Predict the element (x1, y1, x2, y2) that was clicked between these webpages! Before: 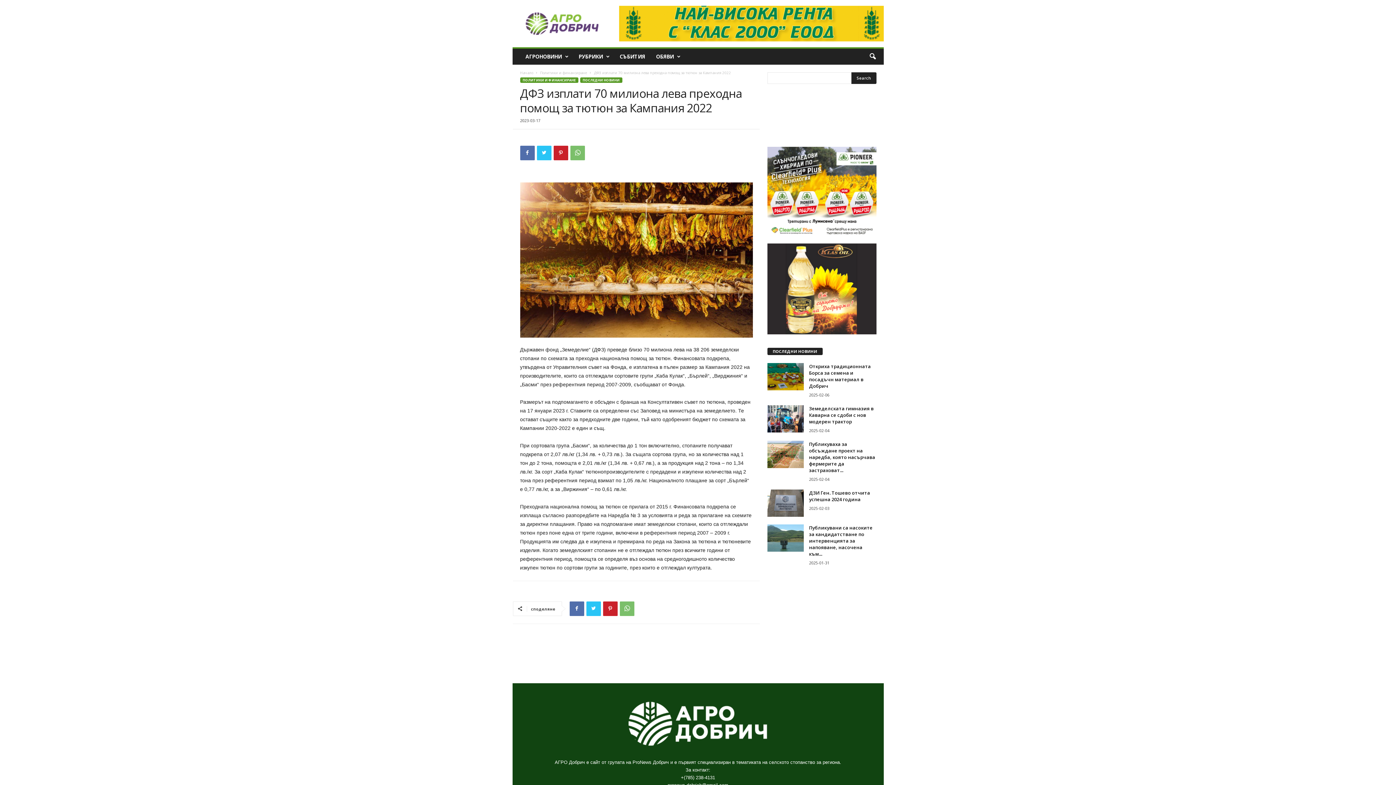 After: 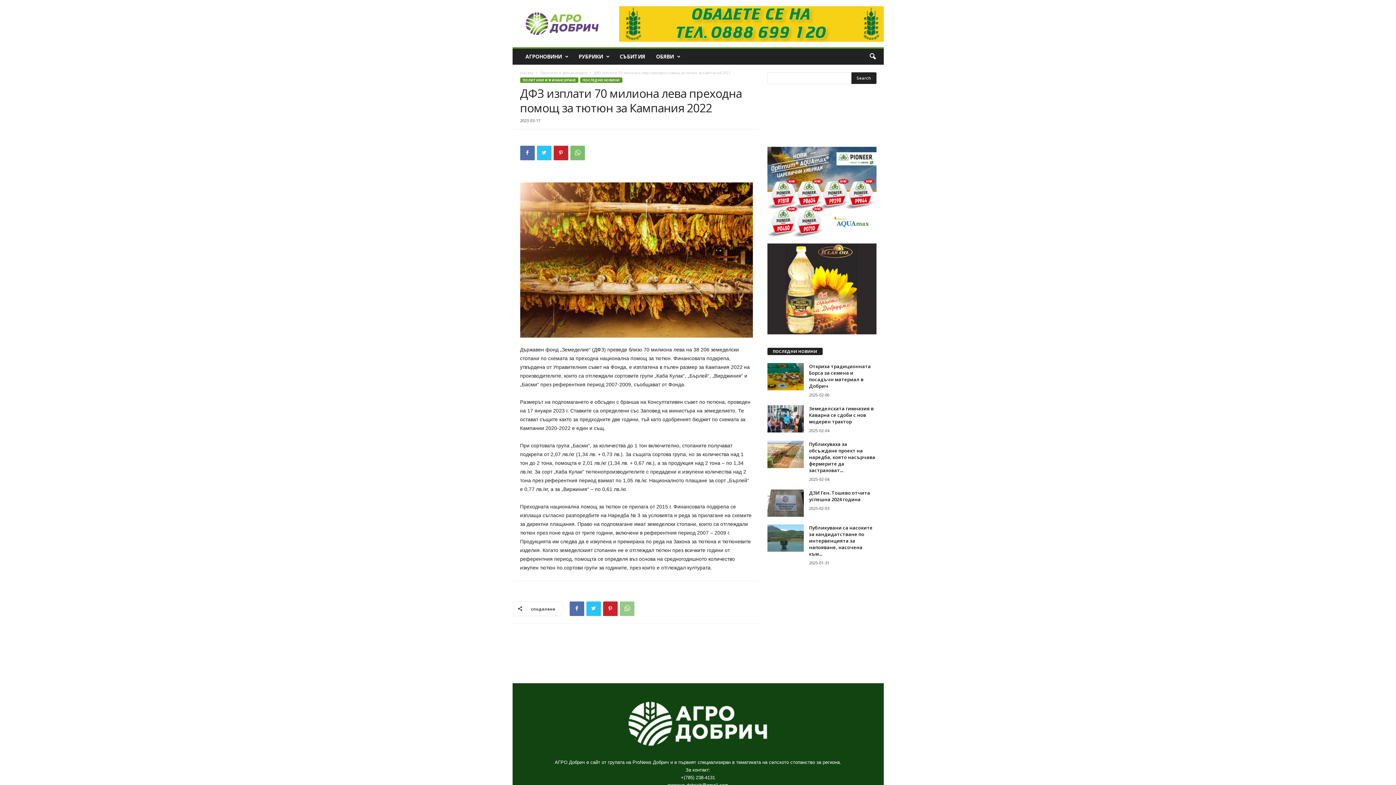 Action: bbox: (619, 601, 634, 616)